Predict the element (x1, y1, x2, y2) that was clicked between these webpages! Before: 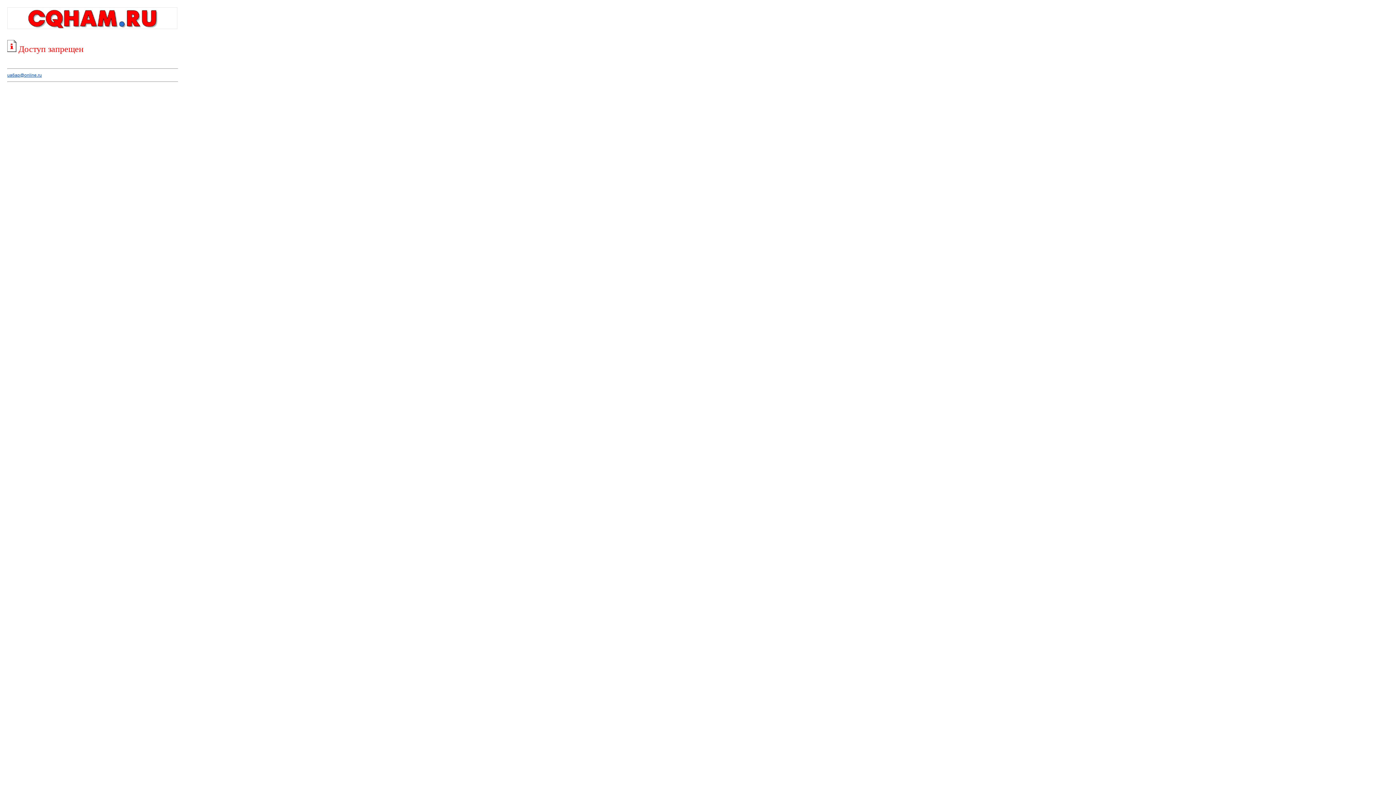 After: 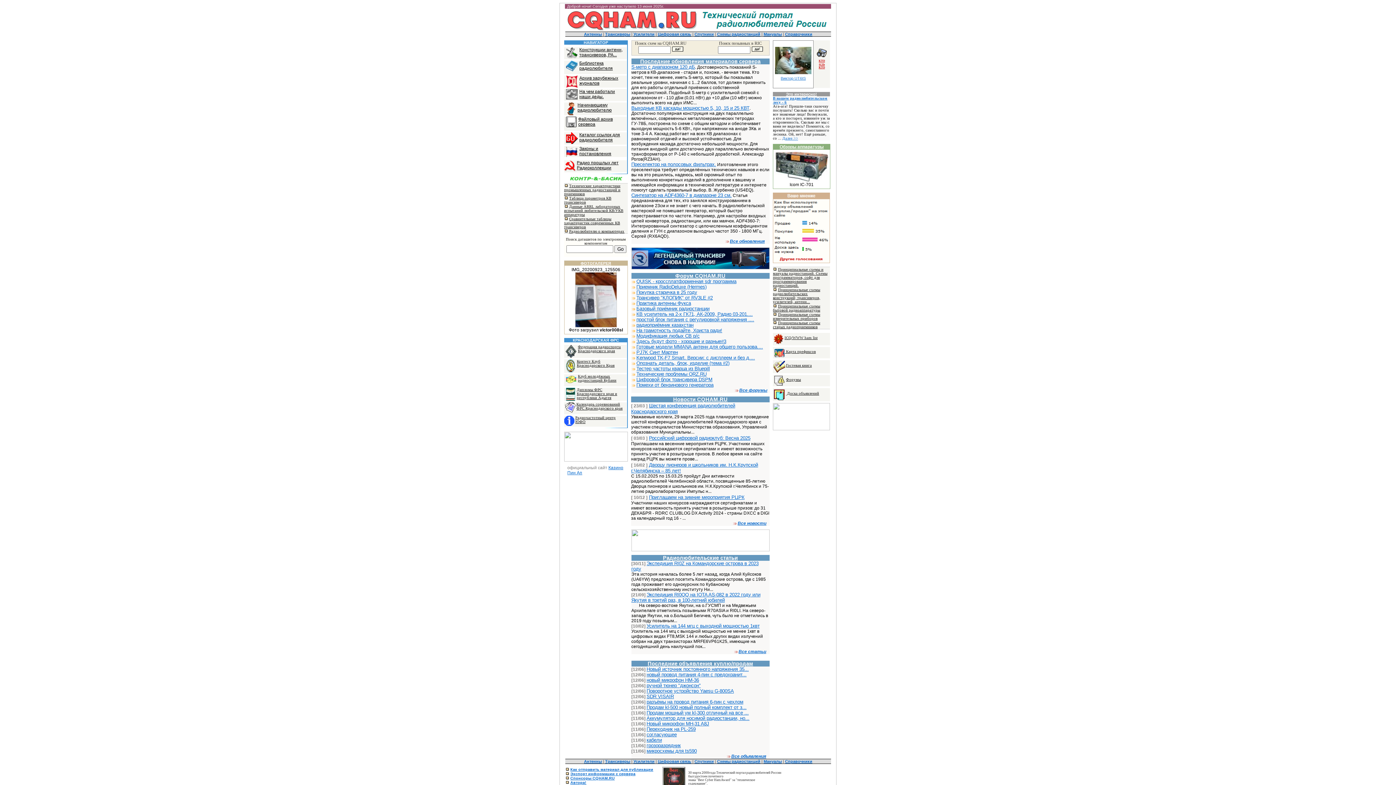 Action: bbox: (7, 25, 177, 30)